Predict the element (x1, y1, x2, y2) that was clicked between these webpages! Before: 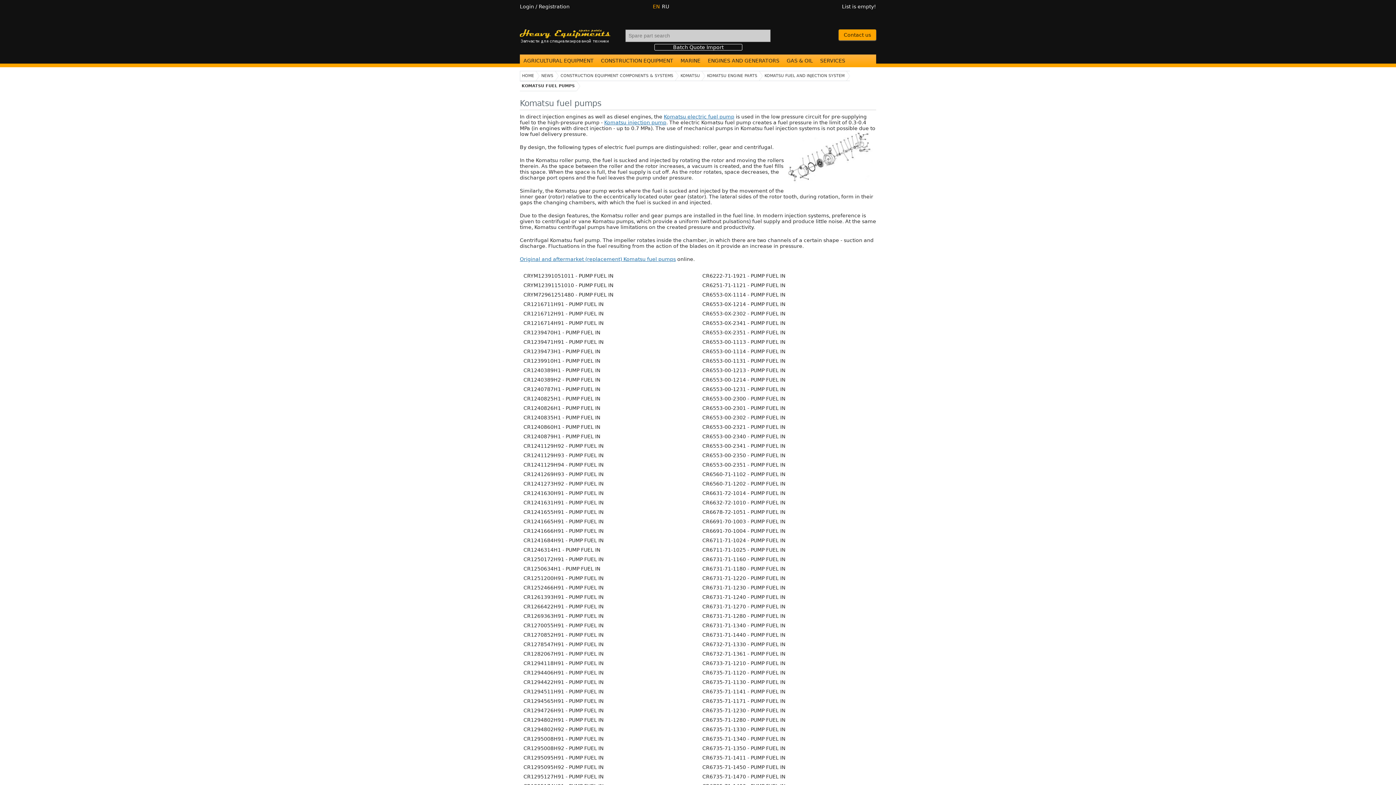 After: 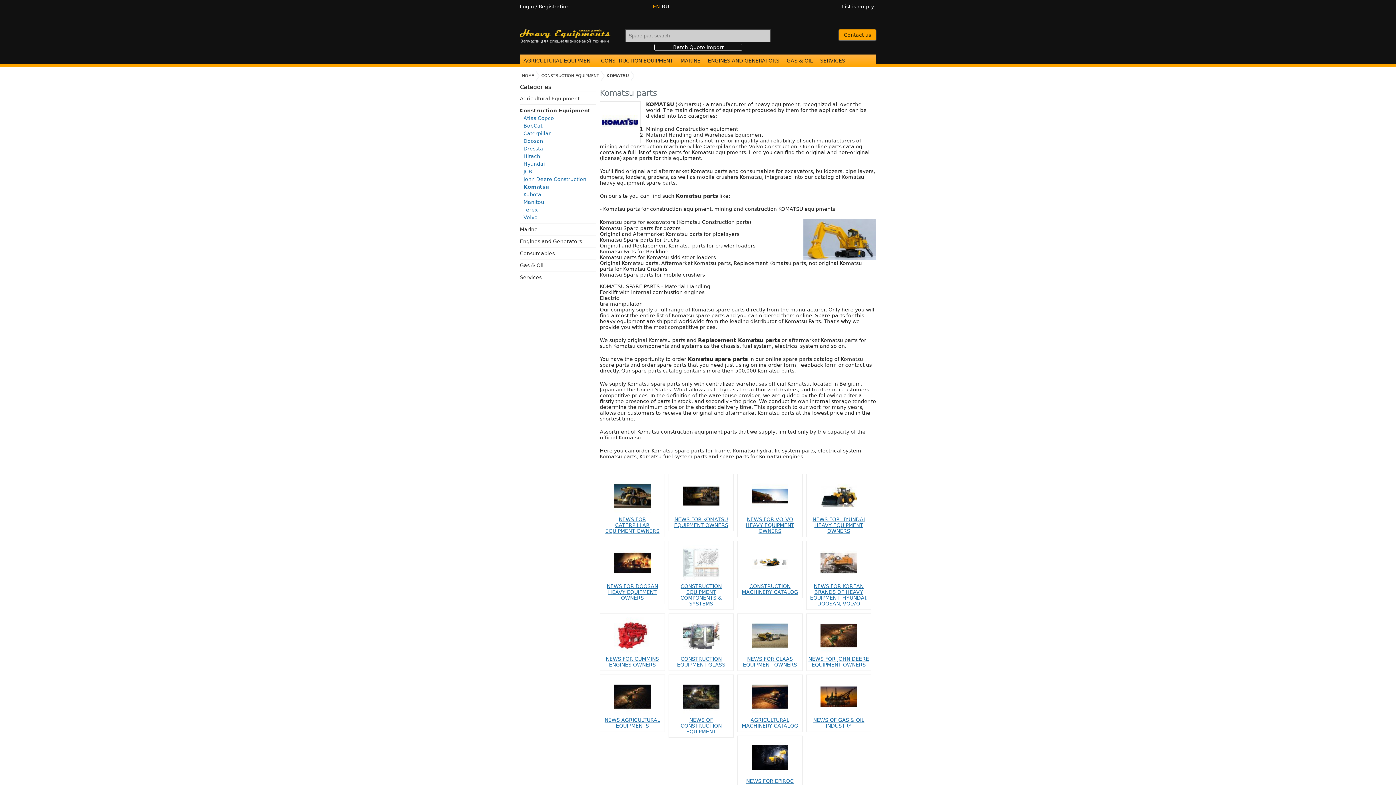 Action: label: Komatsu electric fuel pump bbox: (664, 113, 734, 119)